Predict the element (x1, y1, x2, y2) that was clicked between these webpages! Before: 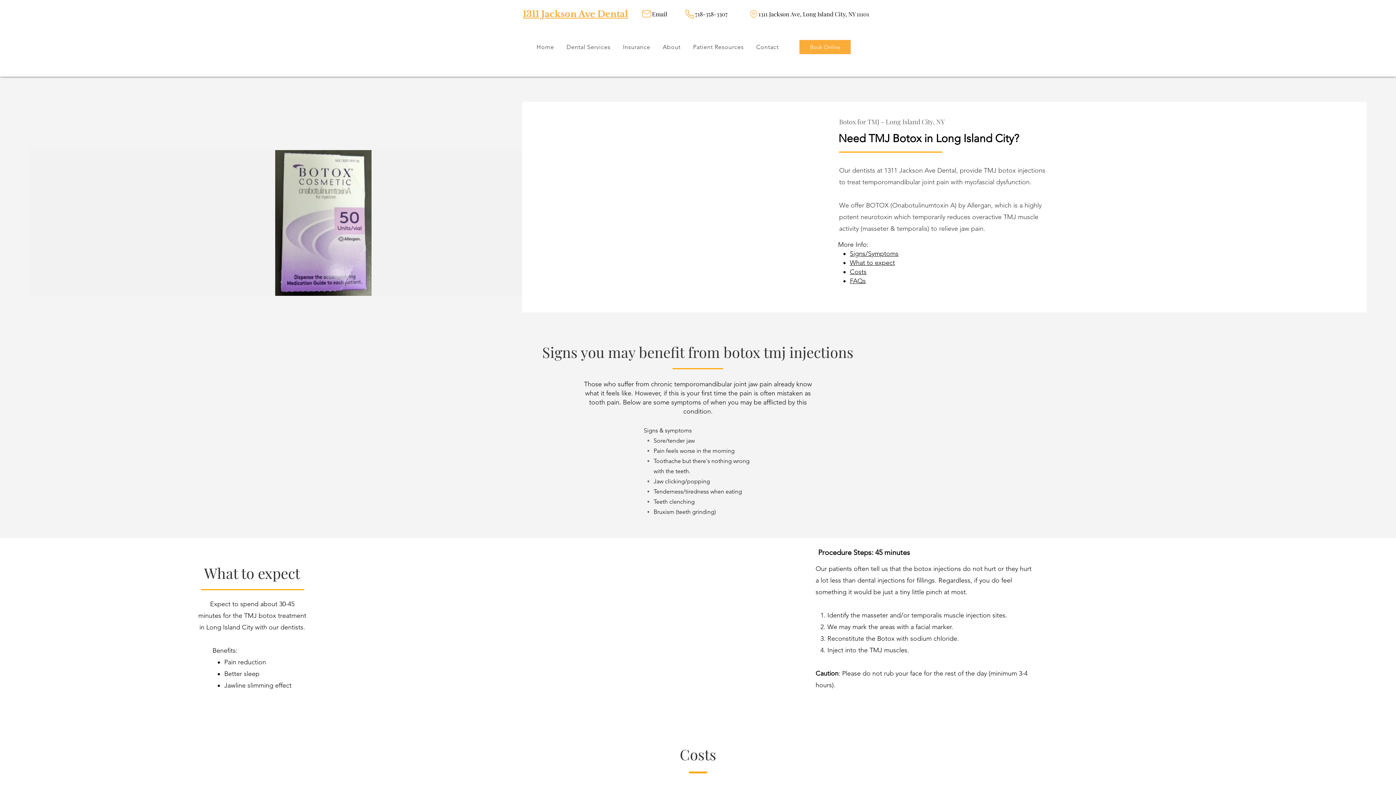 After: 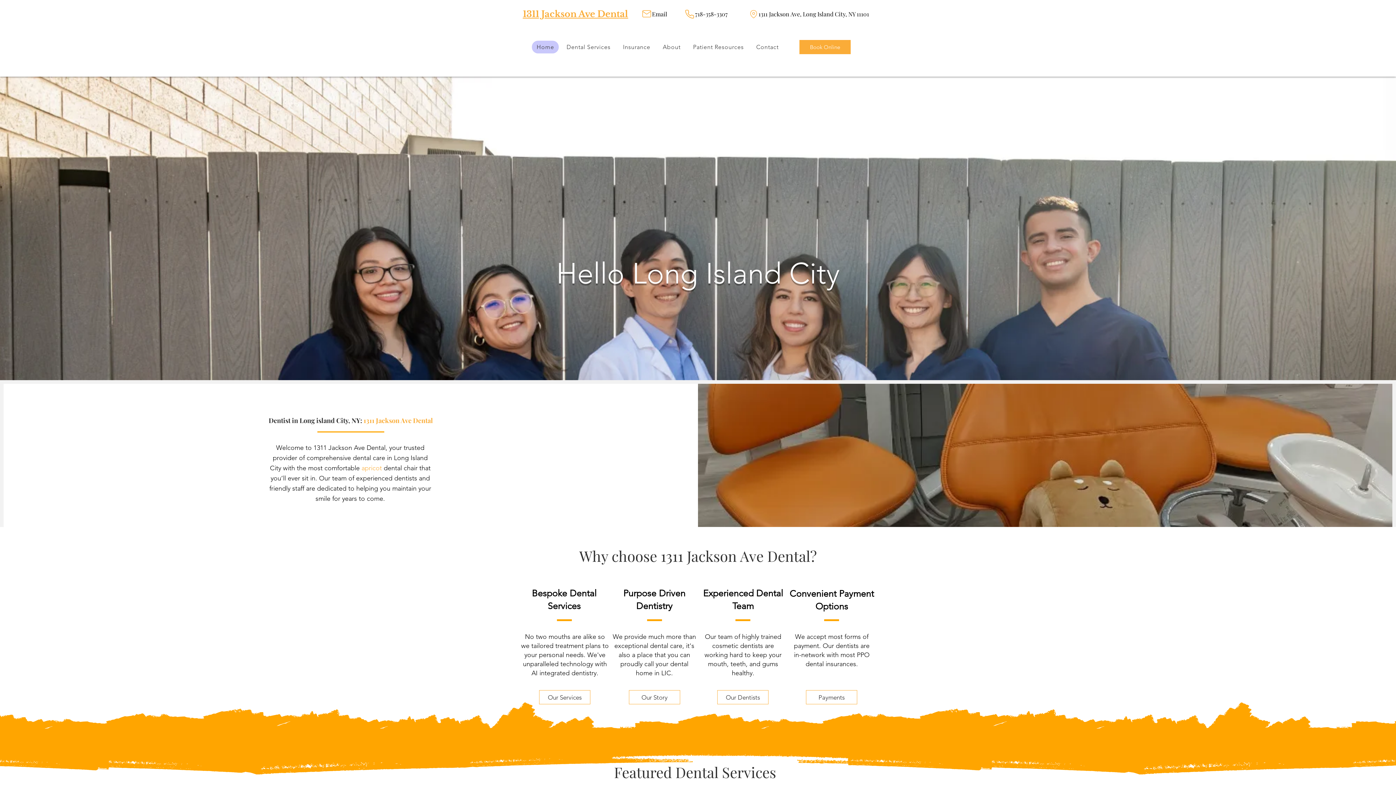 Action: bbox: (522, 8, 628, 19) label: 1311 Jackson Ave Dental